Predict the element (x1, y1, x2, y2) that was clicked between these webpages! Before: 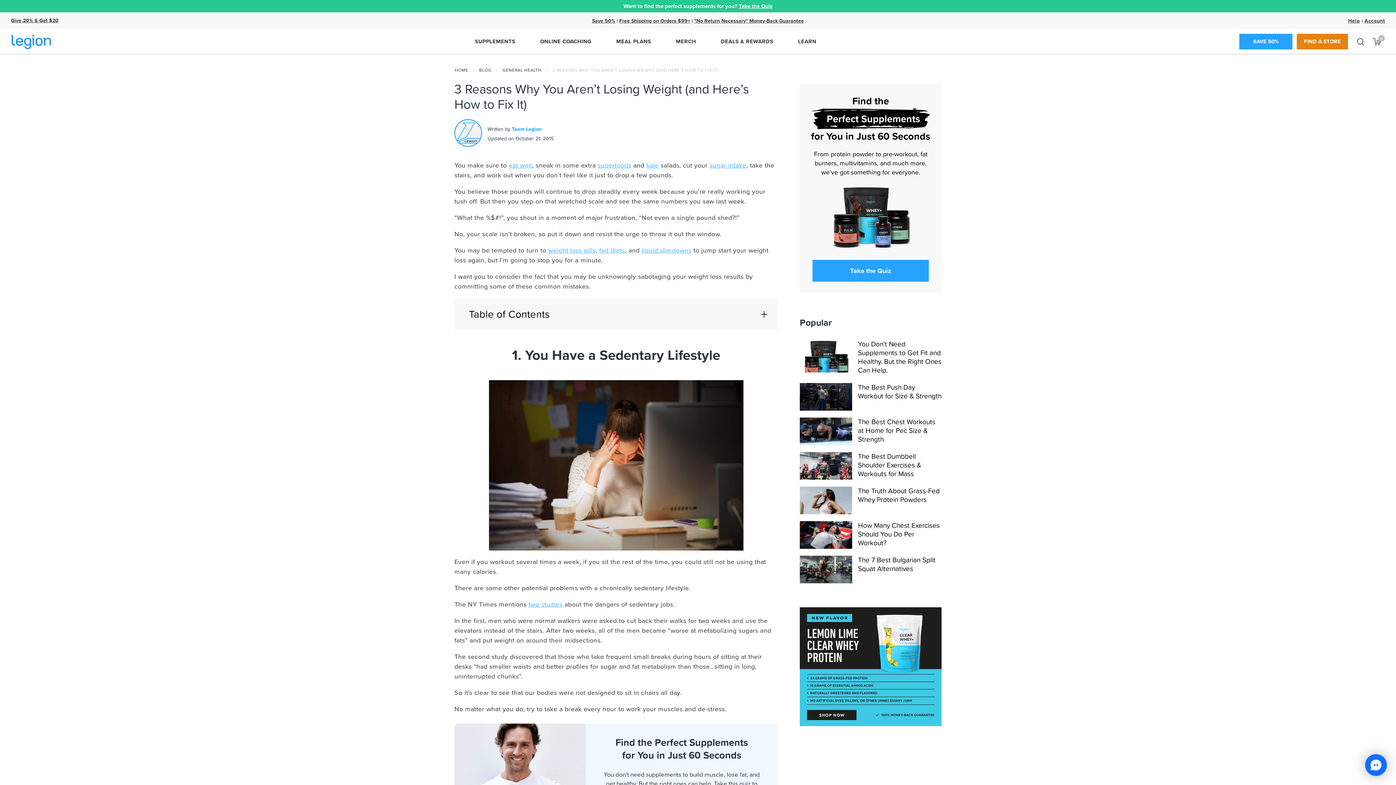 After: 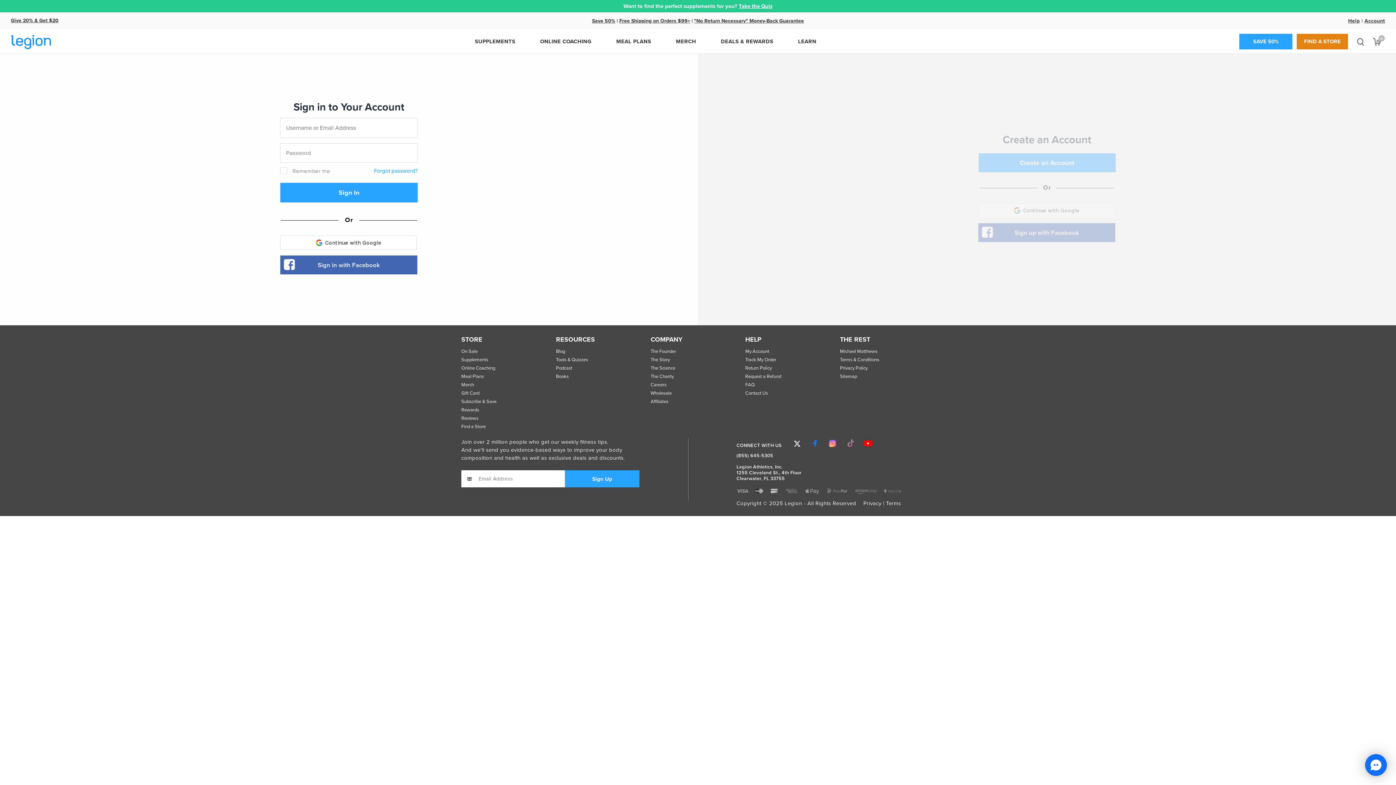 Action: bbox: (1364, 12, 1385, 29) label: Account